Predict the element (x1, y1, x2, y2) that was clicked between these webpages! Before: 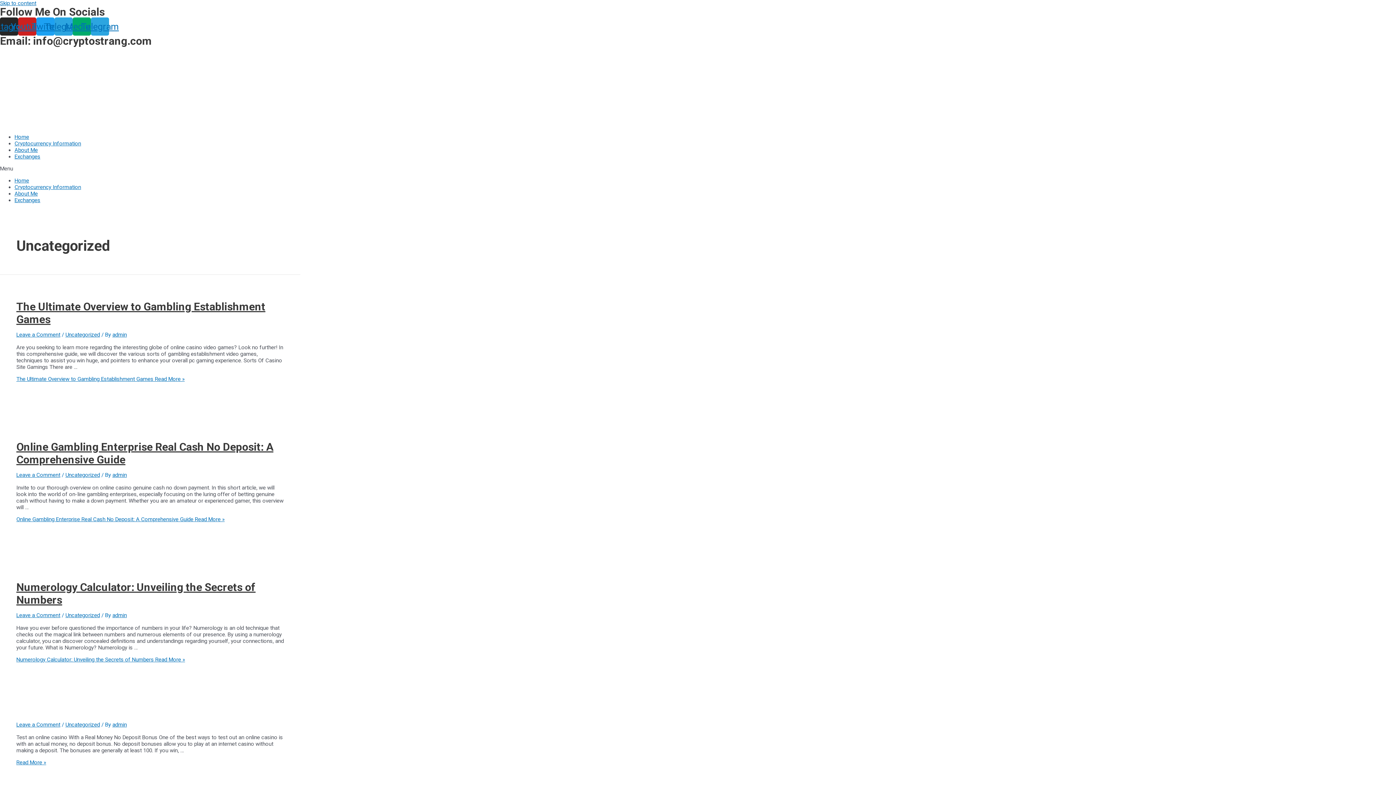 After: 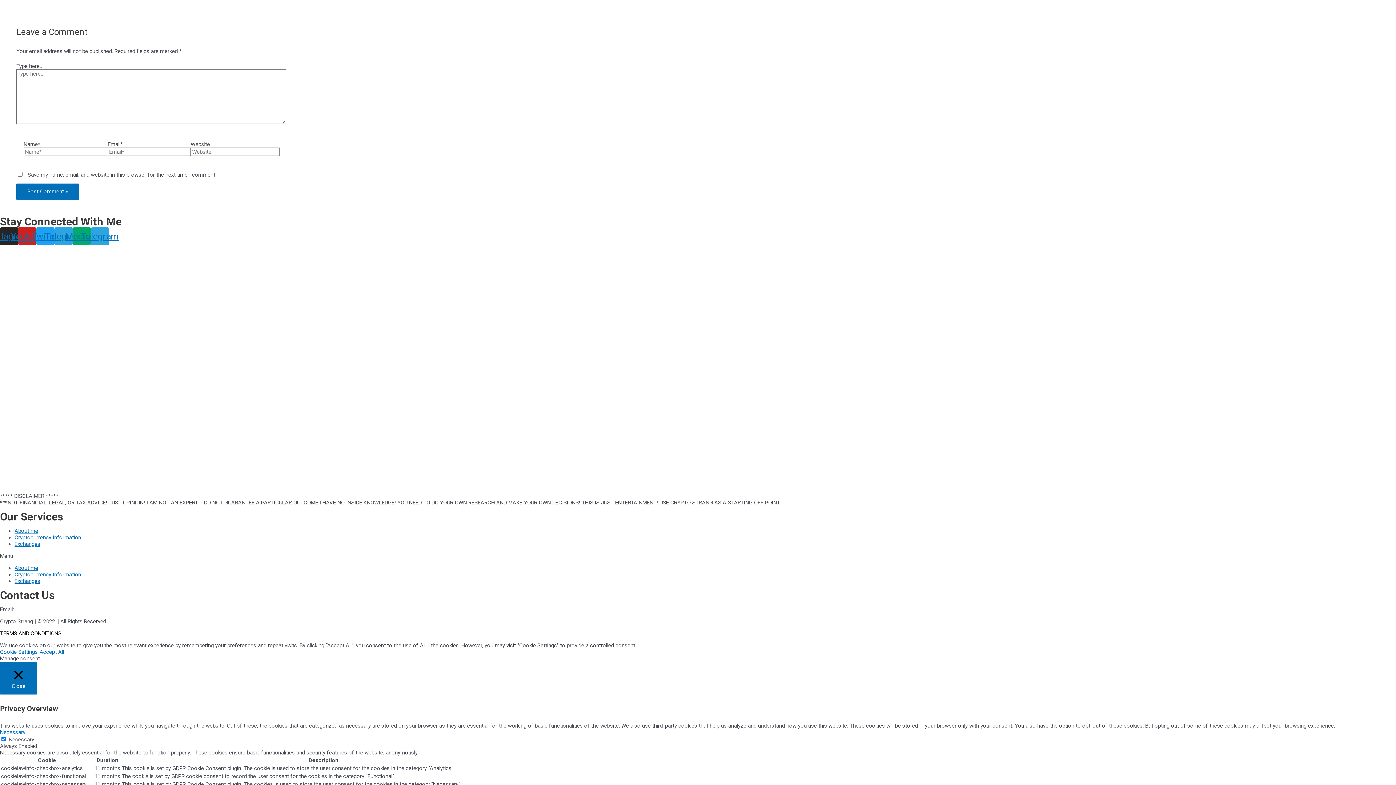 Action: bbox: (16, 471, 60, 478) label: Leave a Comment